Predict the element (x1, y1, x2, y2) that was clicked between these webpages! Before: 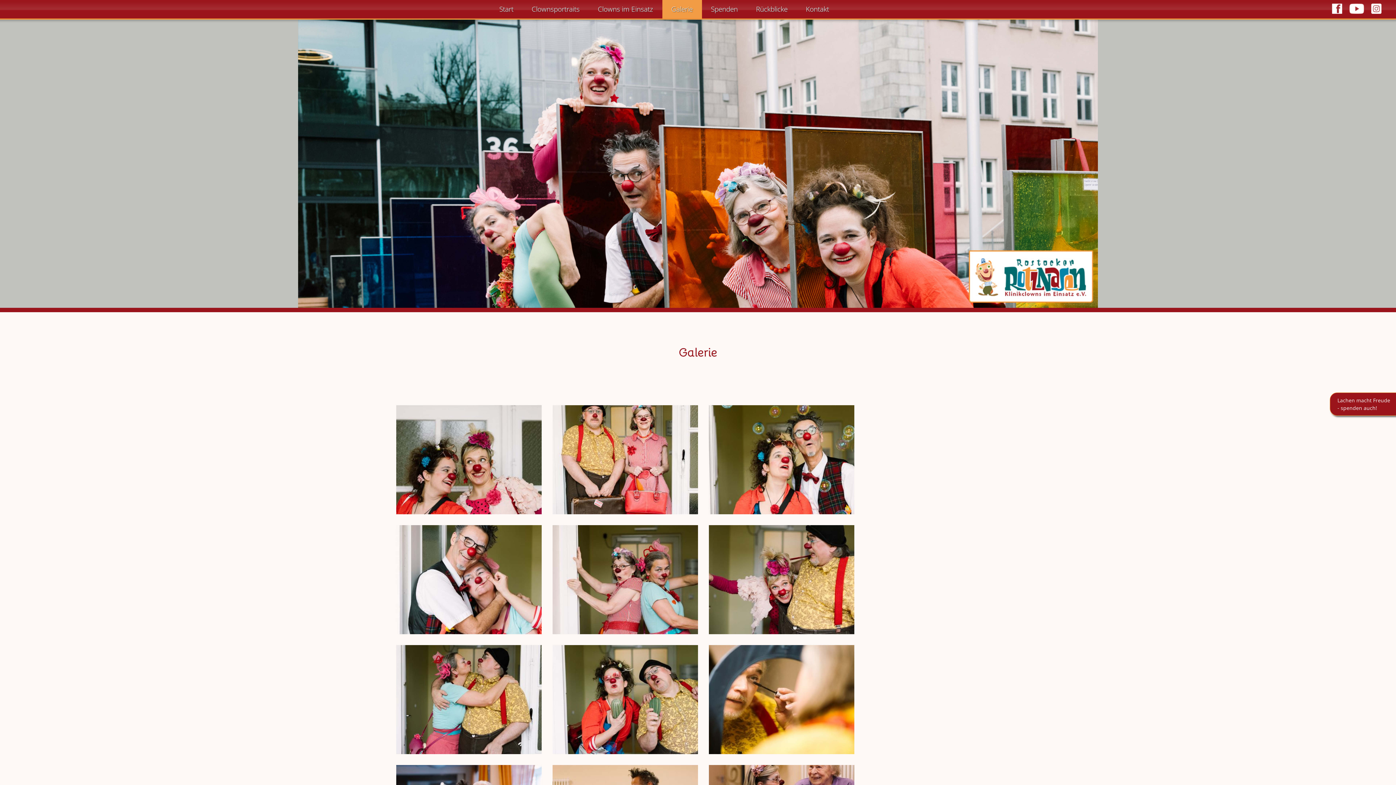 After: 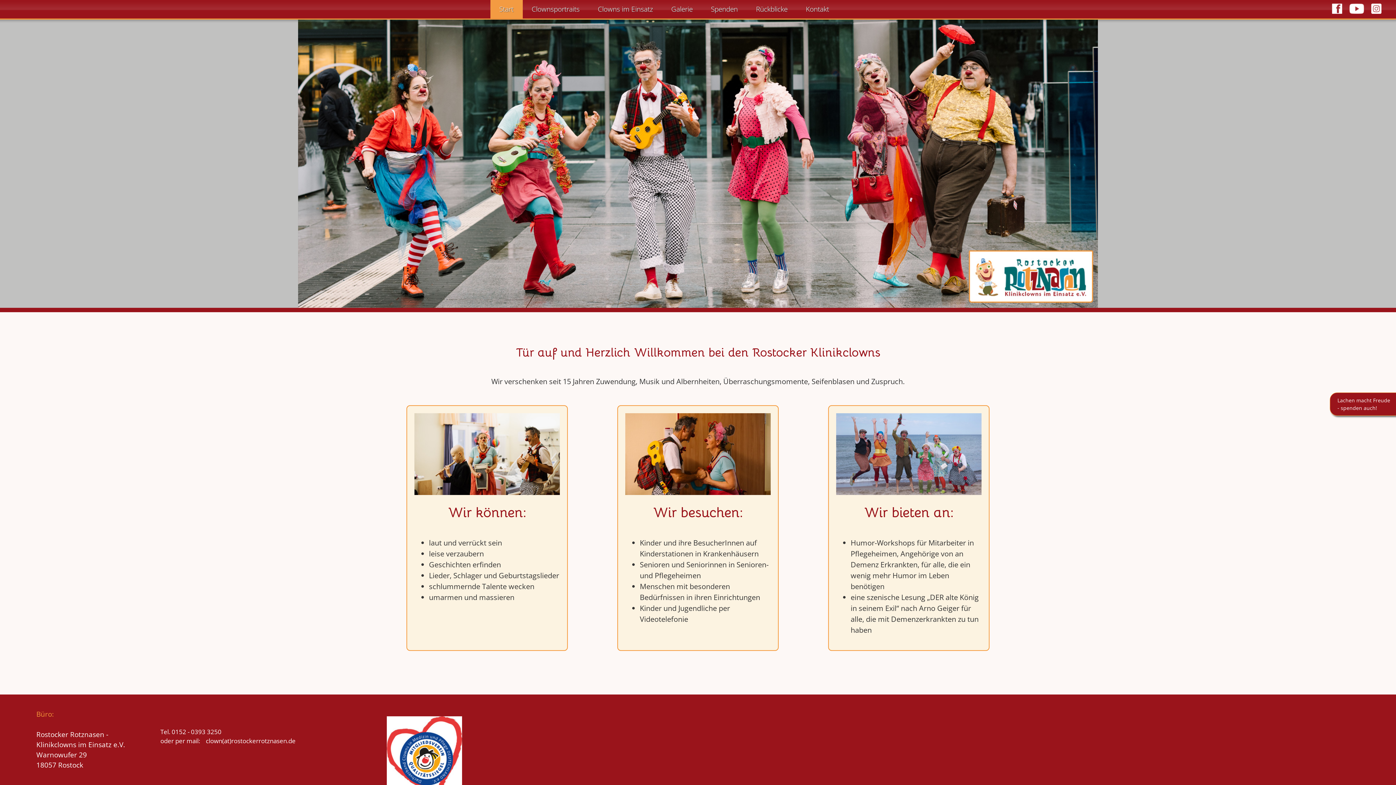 Action: label: Start bbox: (490, 0, 522, 18)